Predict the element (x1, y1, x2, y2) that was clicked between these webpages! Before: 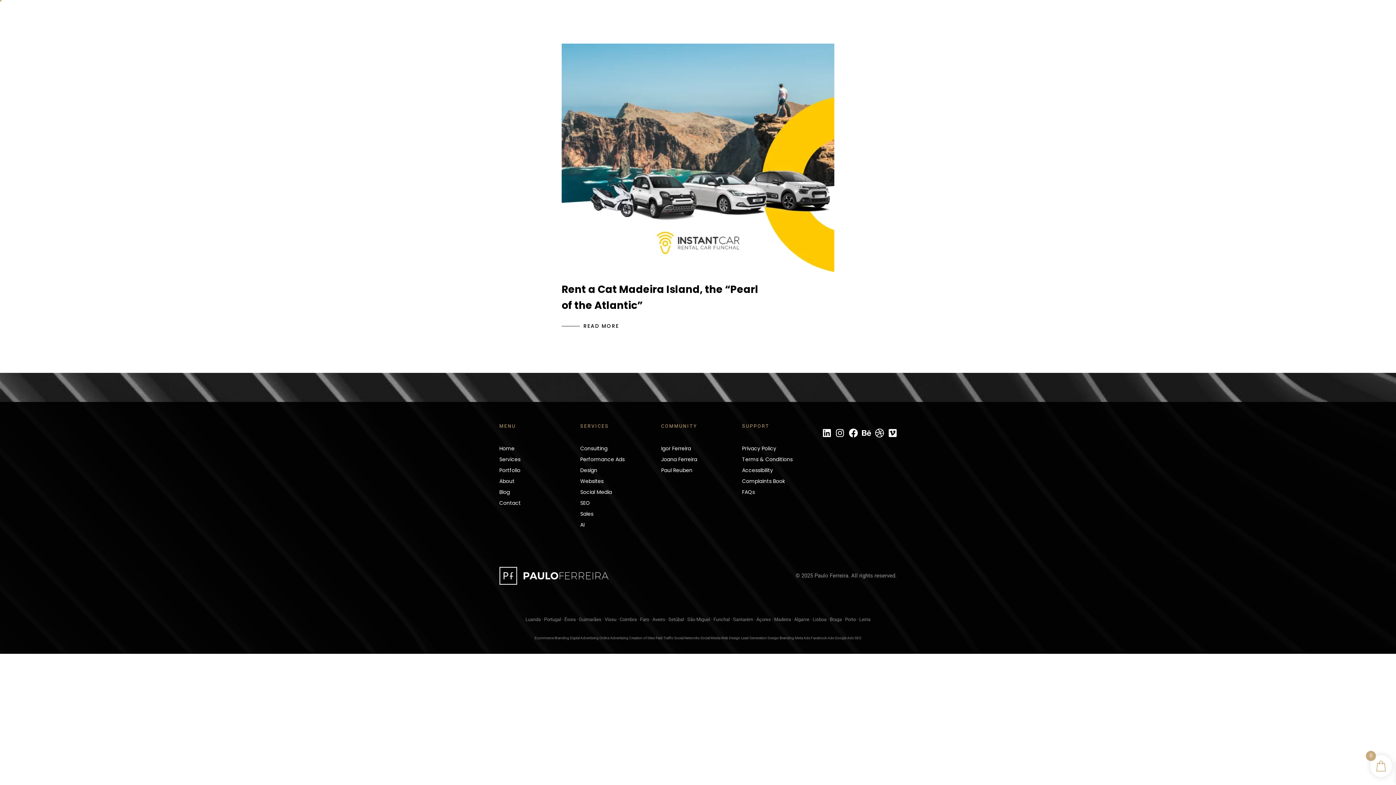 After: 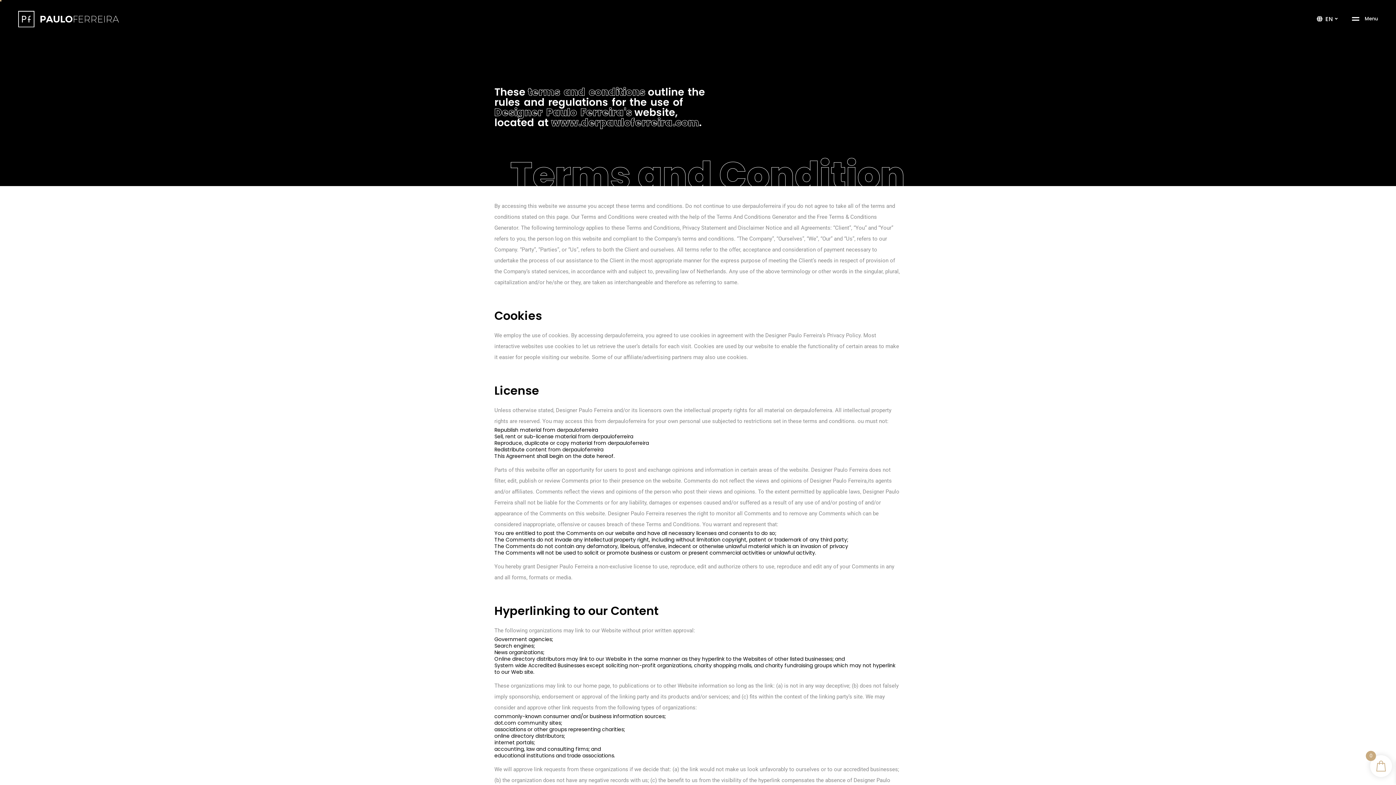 Action: label: Terms & Conditions bbox: (742, 457, 815, 461)